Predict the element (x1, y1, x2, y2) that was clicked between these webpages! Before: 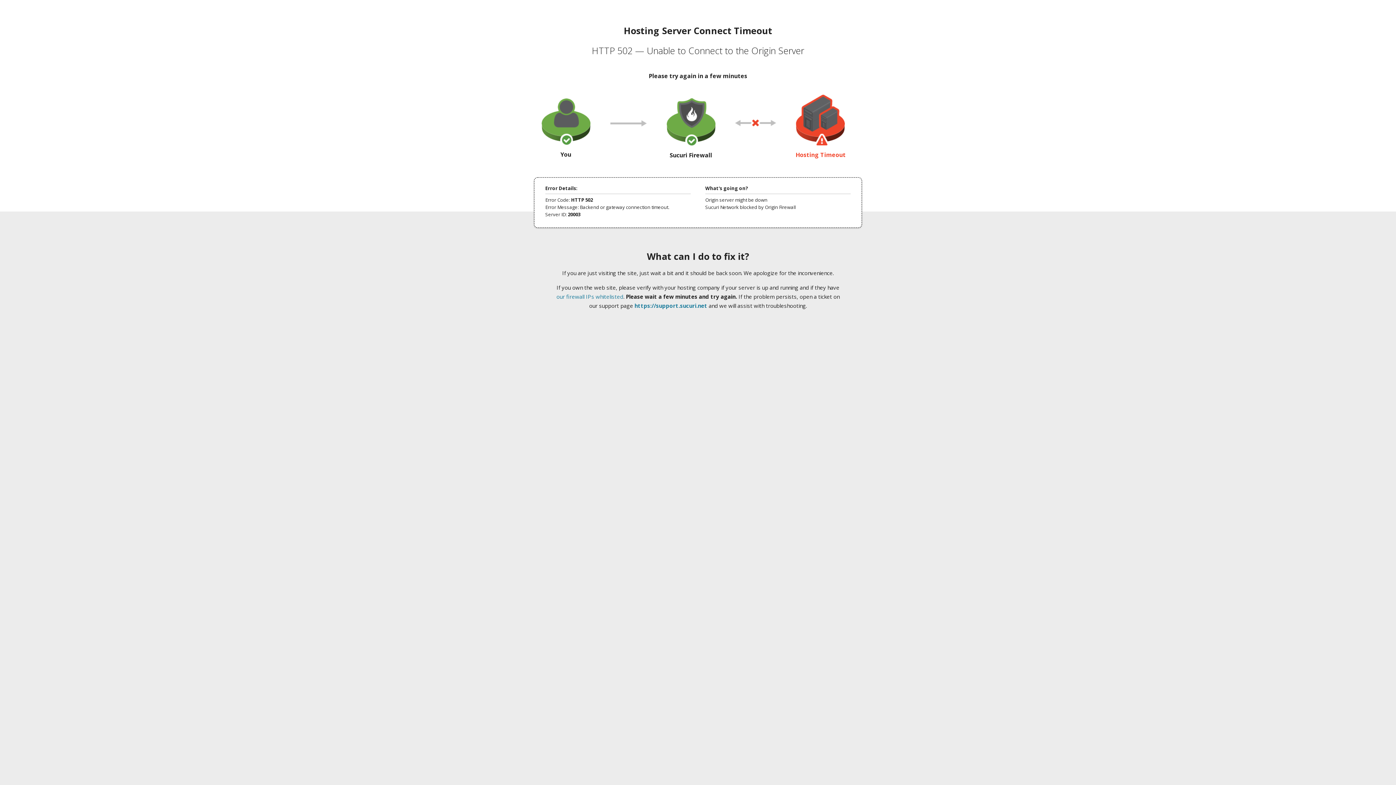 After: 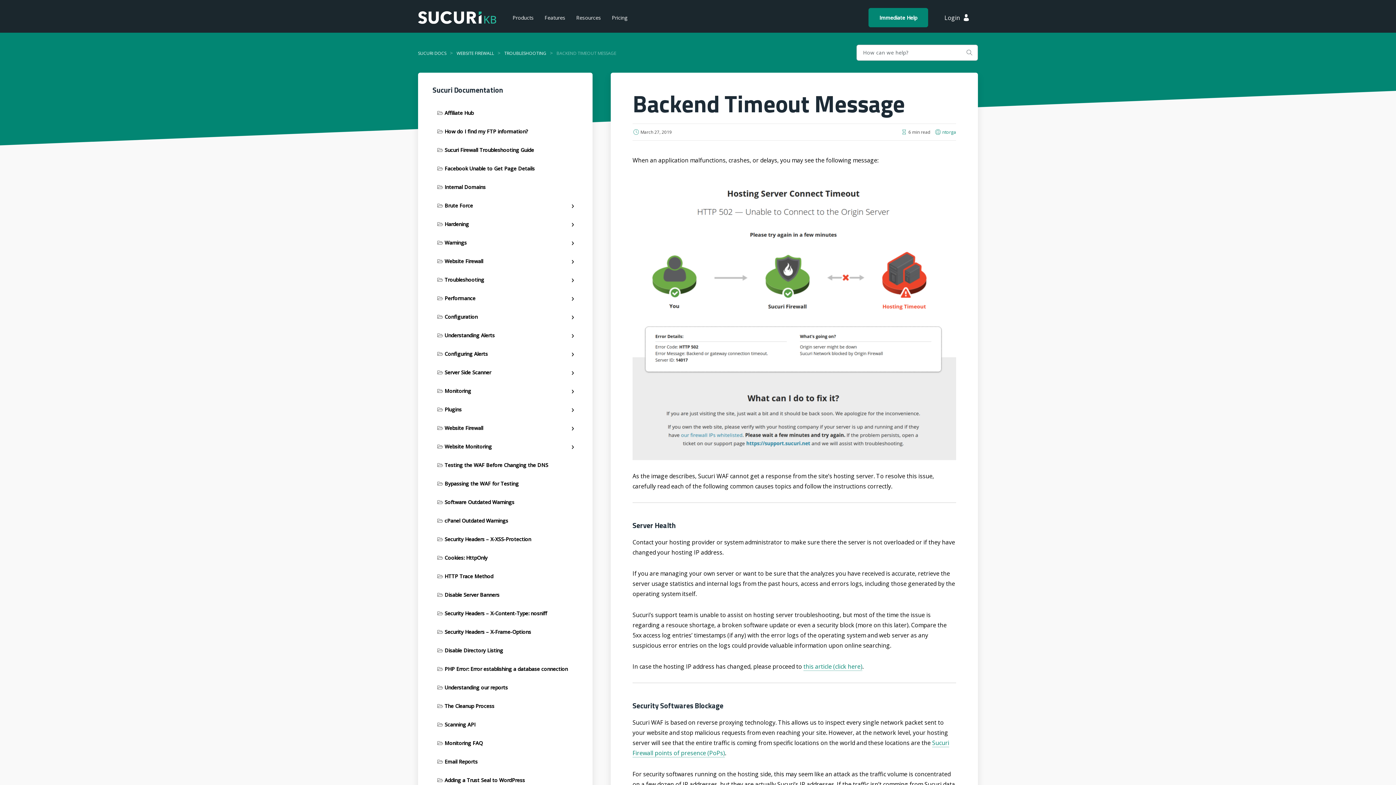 Action: bbox: (556, 293, 623, 300) label: our firewall IPs whitelisted